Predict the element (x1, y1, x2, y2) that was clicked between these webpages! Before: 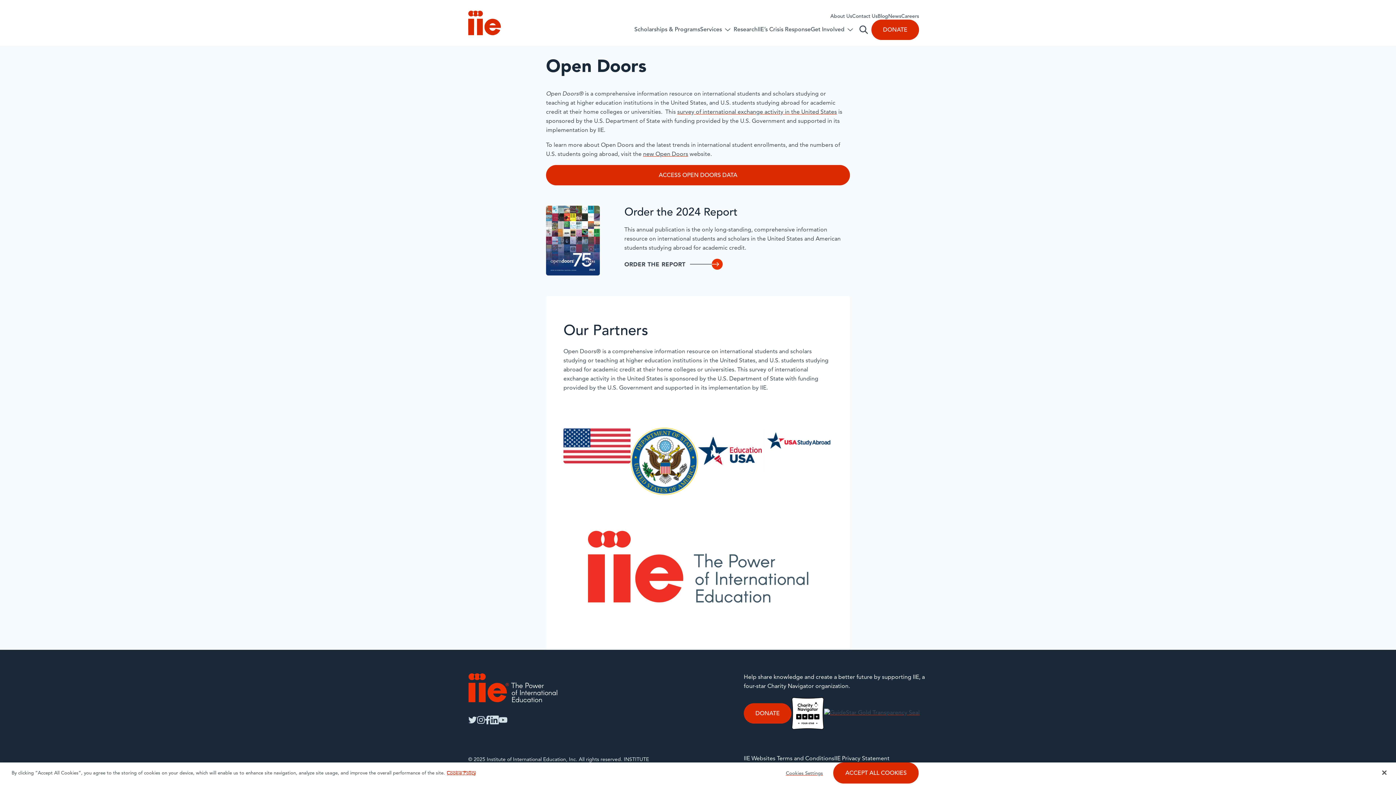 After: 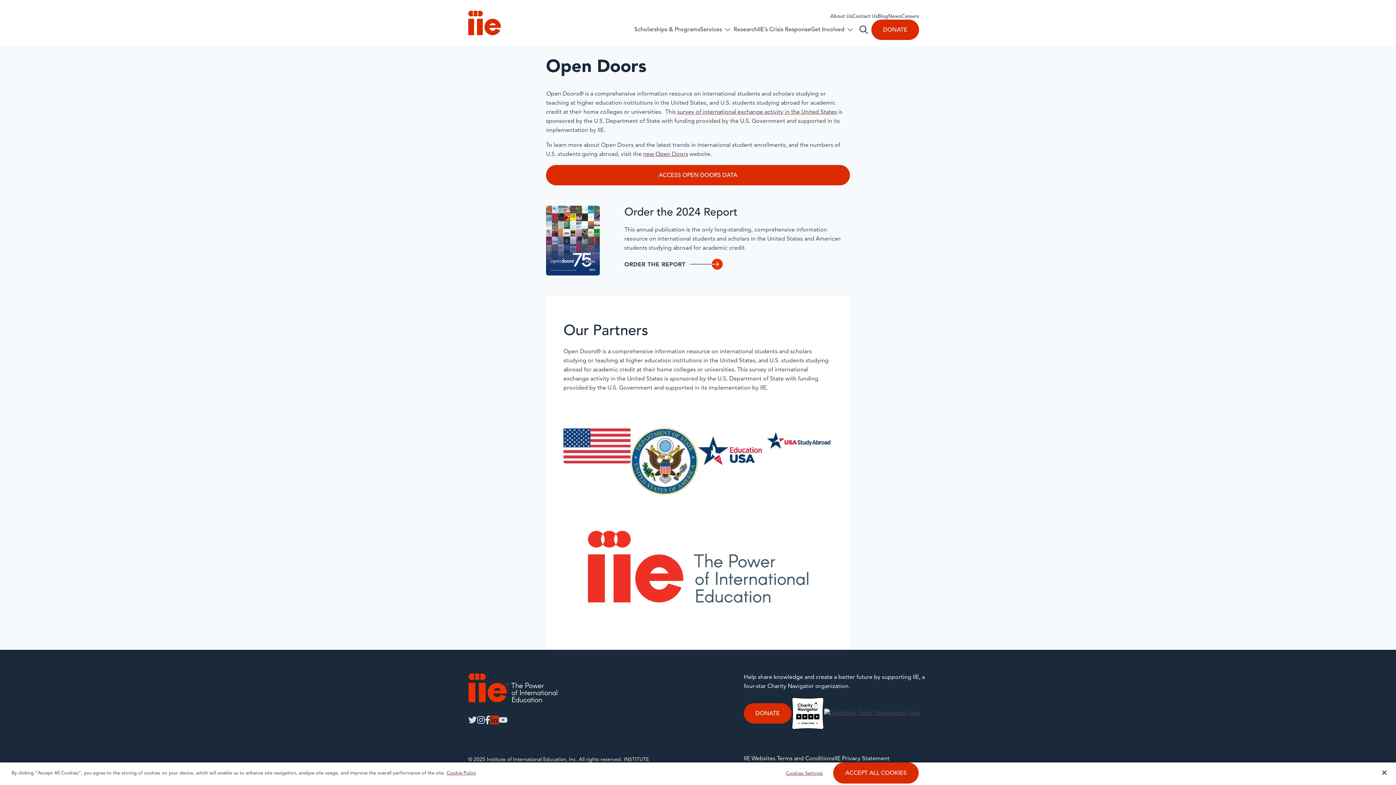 Action: label: linkedin bbox: (490, 716, 498, 724)